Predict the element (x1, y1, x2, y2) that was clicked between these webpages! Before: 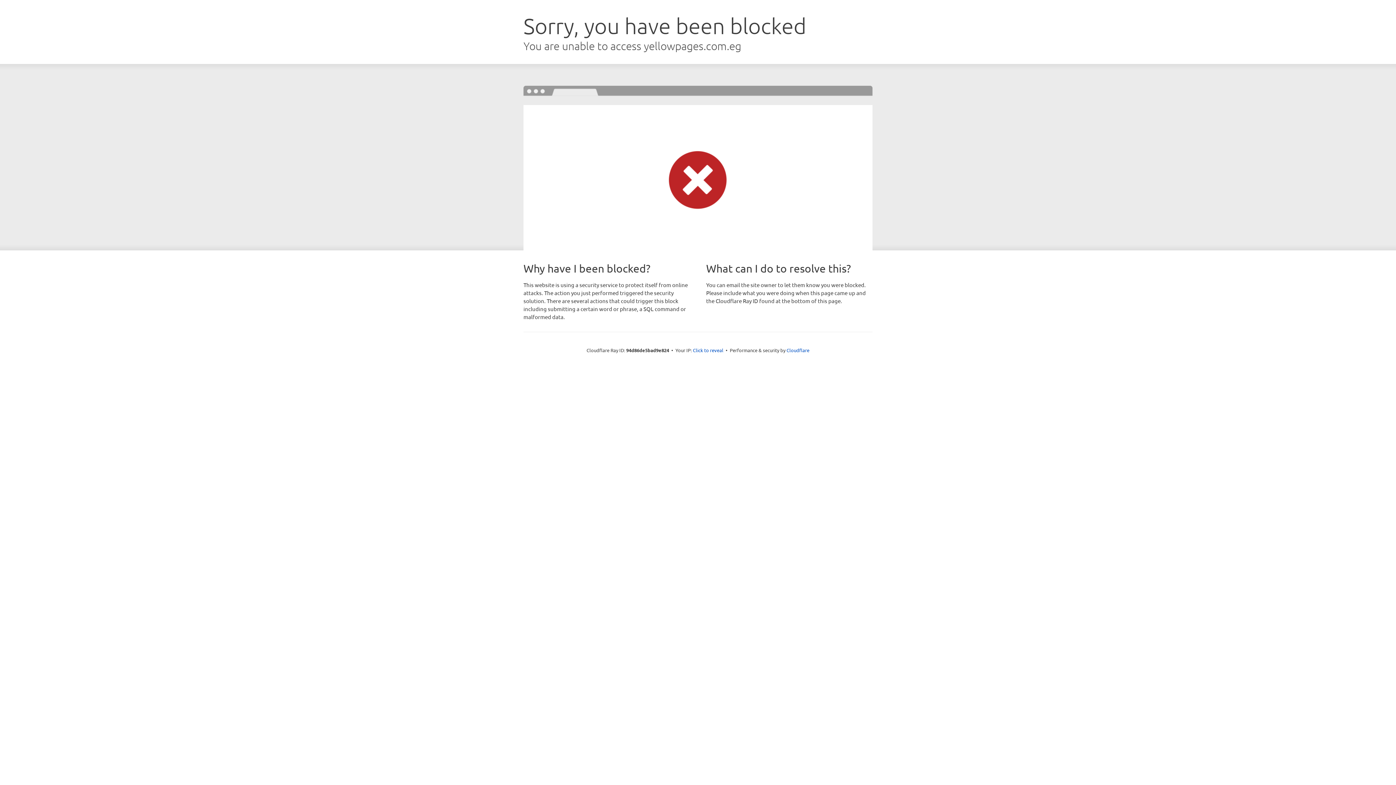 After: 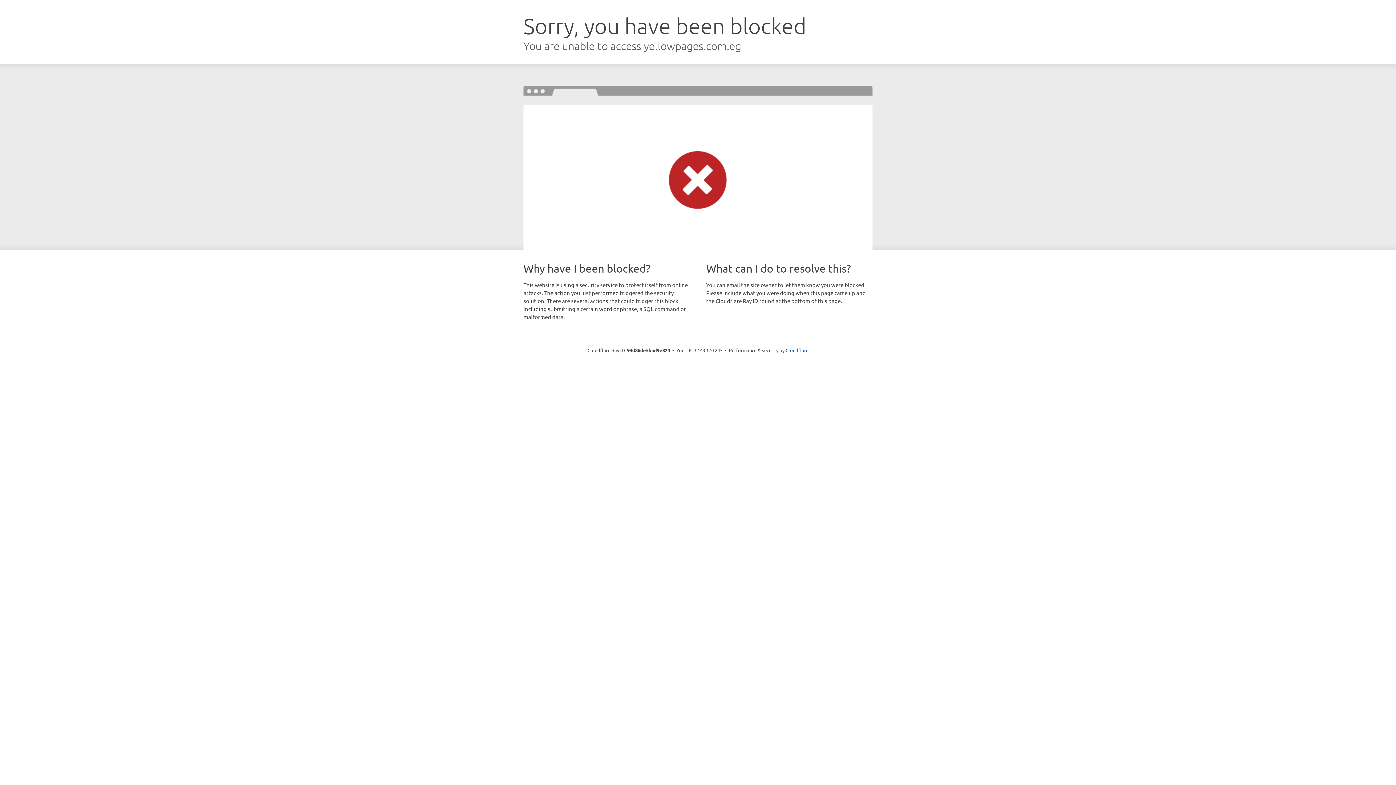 Action: label: Click to reveal bbox: (693, 346, 723, 353)